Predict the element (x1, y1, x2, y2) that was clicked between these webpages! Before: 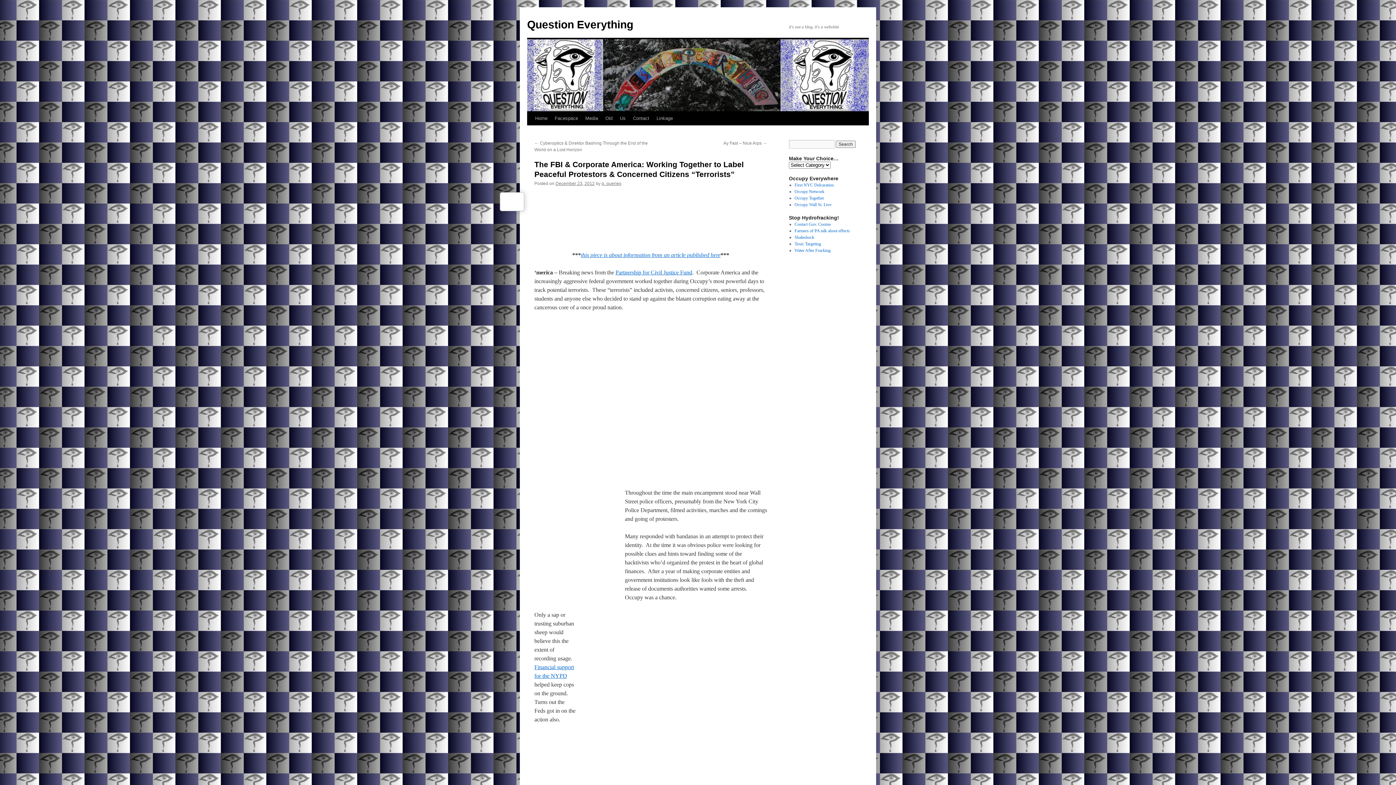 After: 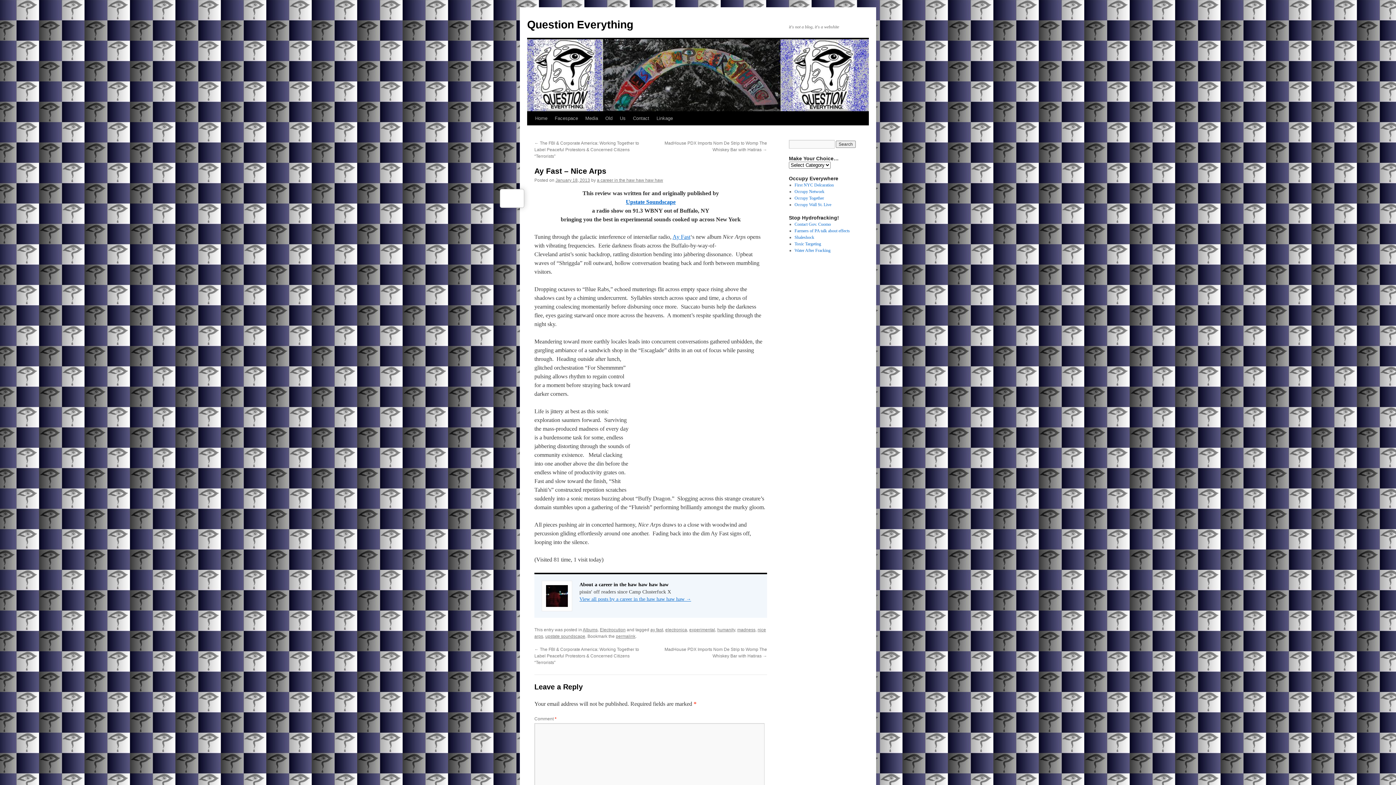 Action: label: Ay Fast – Nice Arps → bbox: (723, 140, 767, 145)